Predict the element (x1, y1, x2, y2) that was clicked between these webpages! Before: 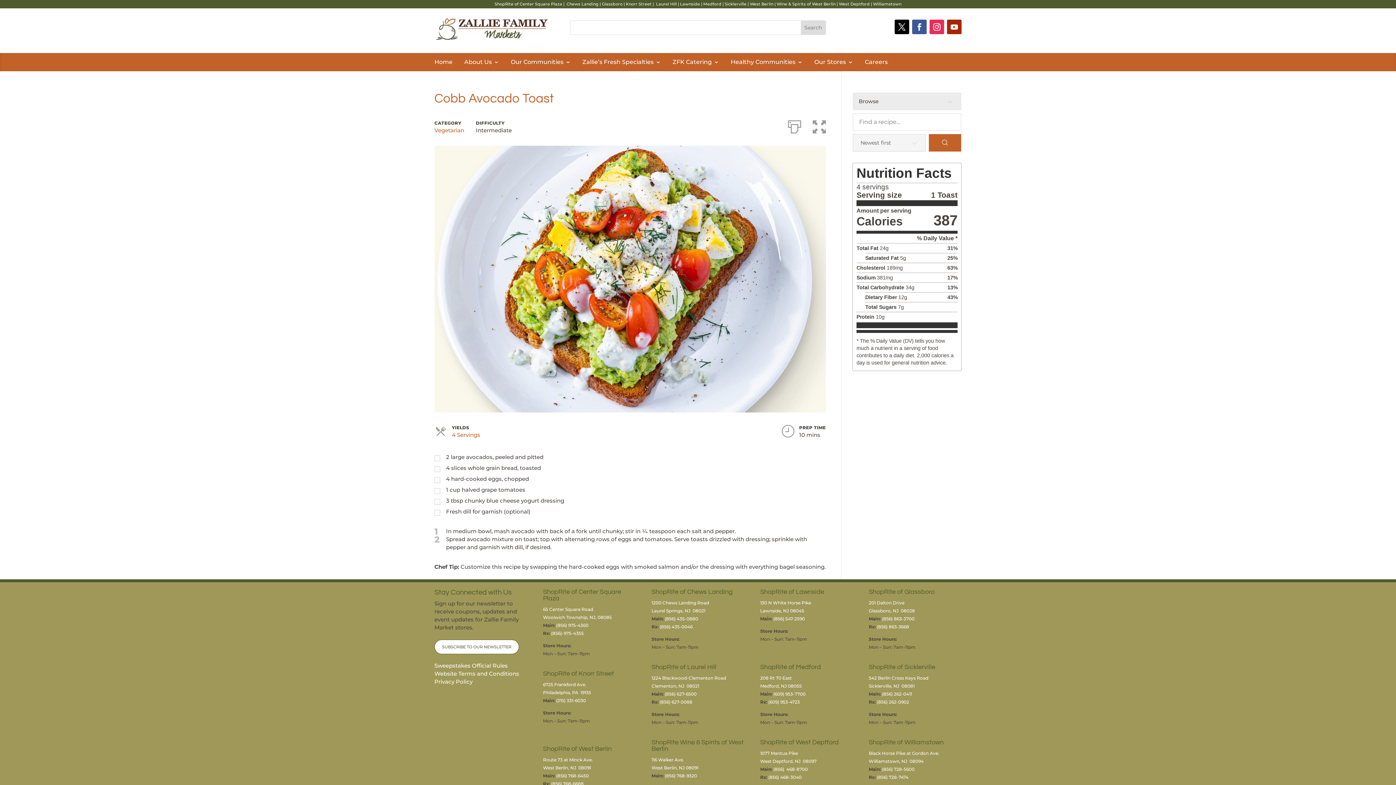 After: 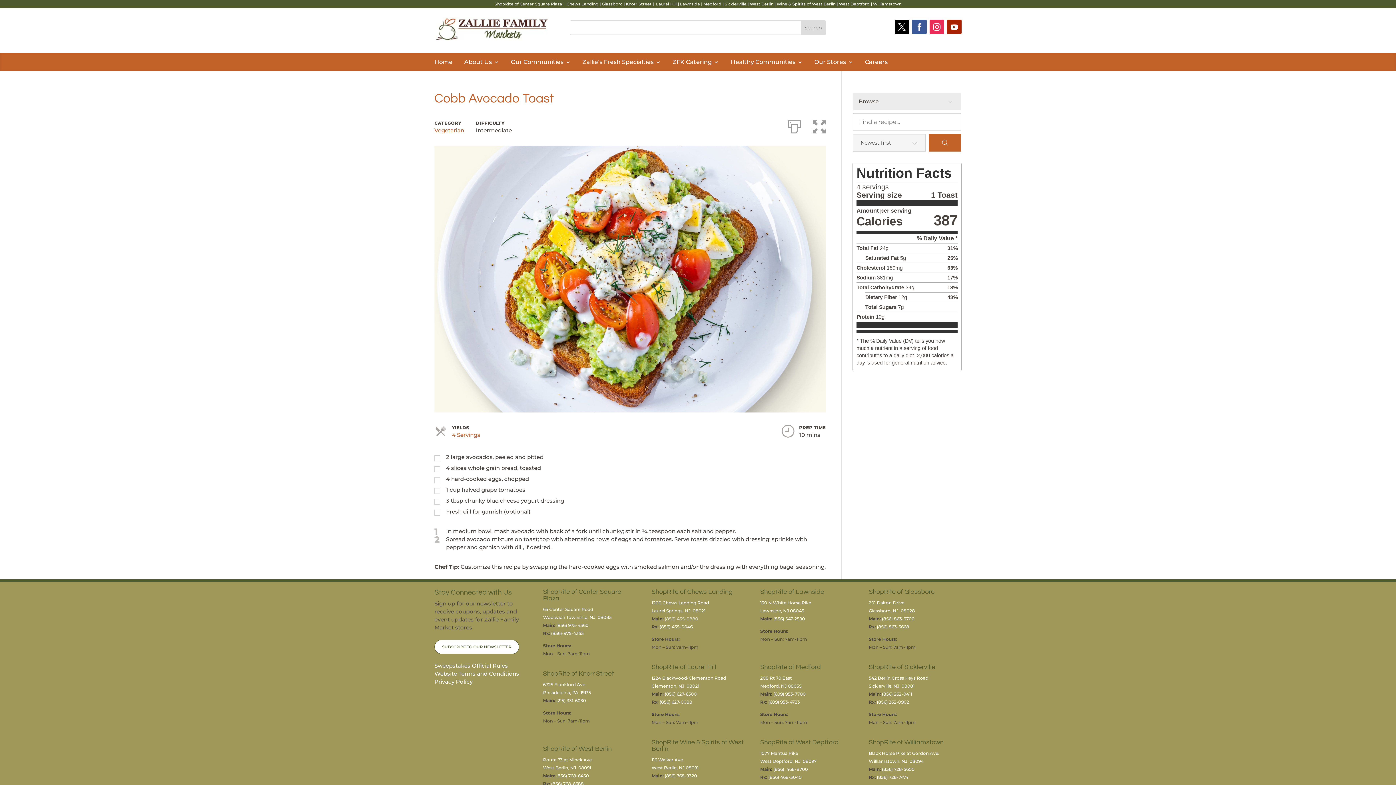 Action: bbox: (664, 616, 698, 621) label: (856) 435-0880